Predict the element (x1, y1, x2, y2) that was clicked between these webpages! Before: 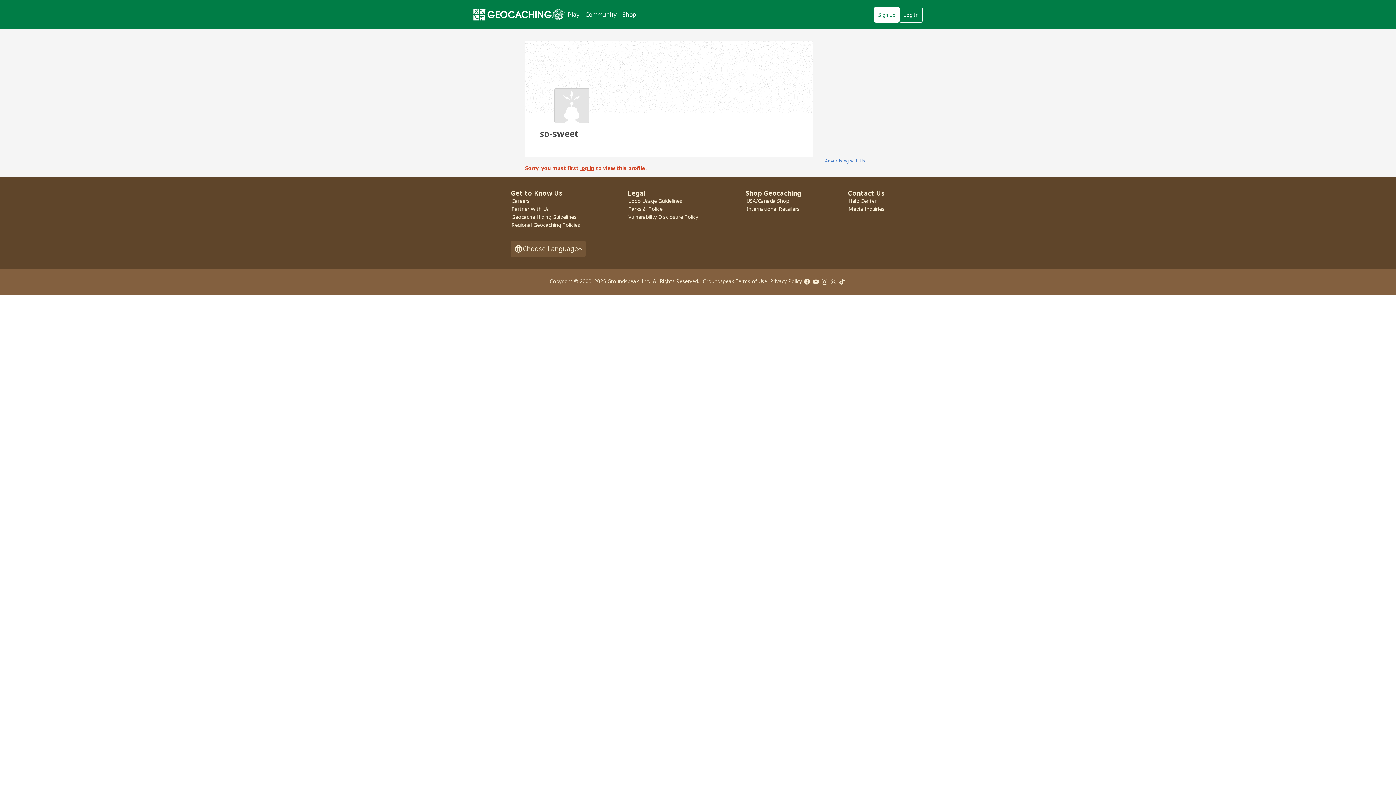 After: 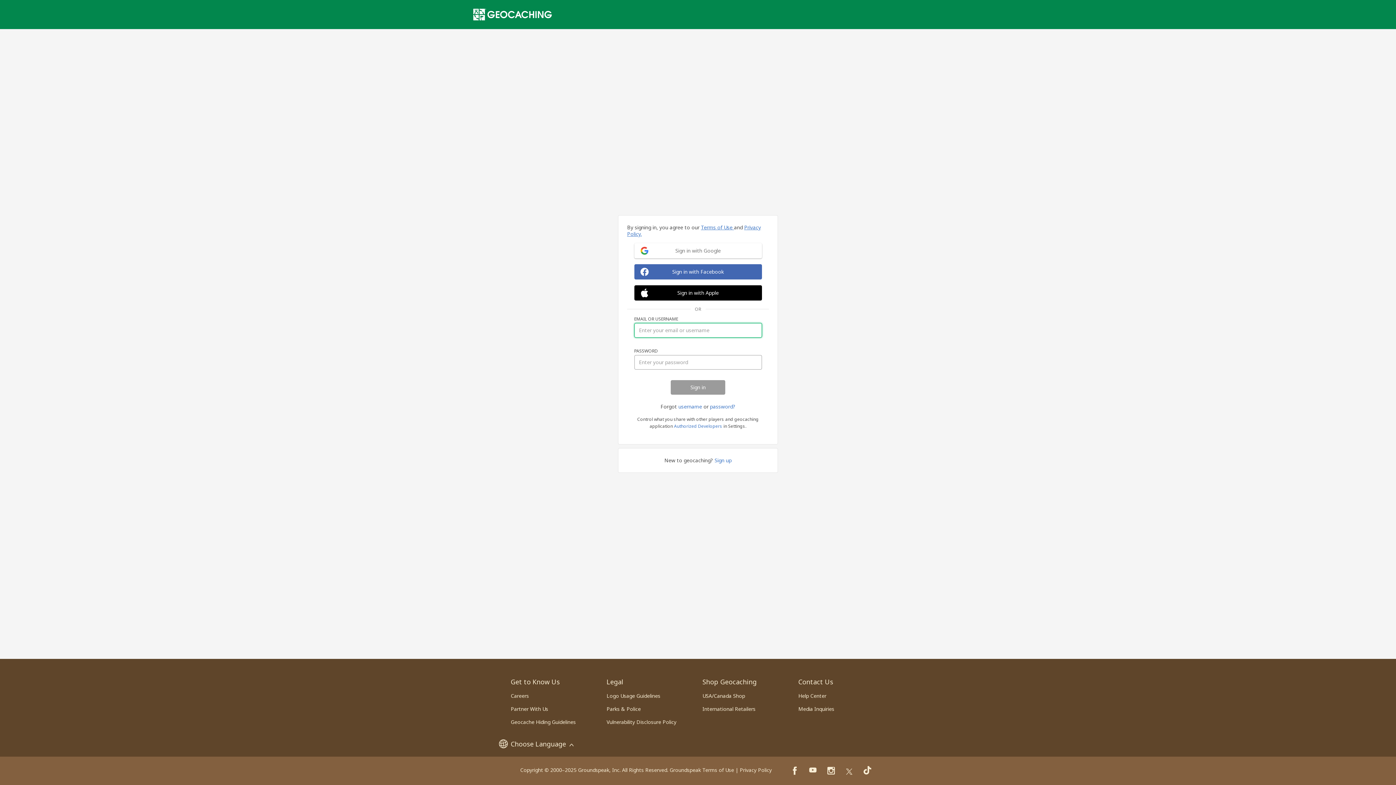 Action: bbox: (580, 164, 594, 171) label: log in